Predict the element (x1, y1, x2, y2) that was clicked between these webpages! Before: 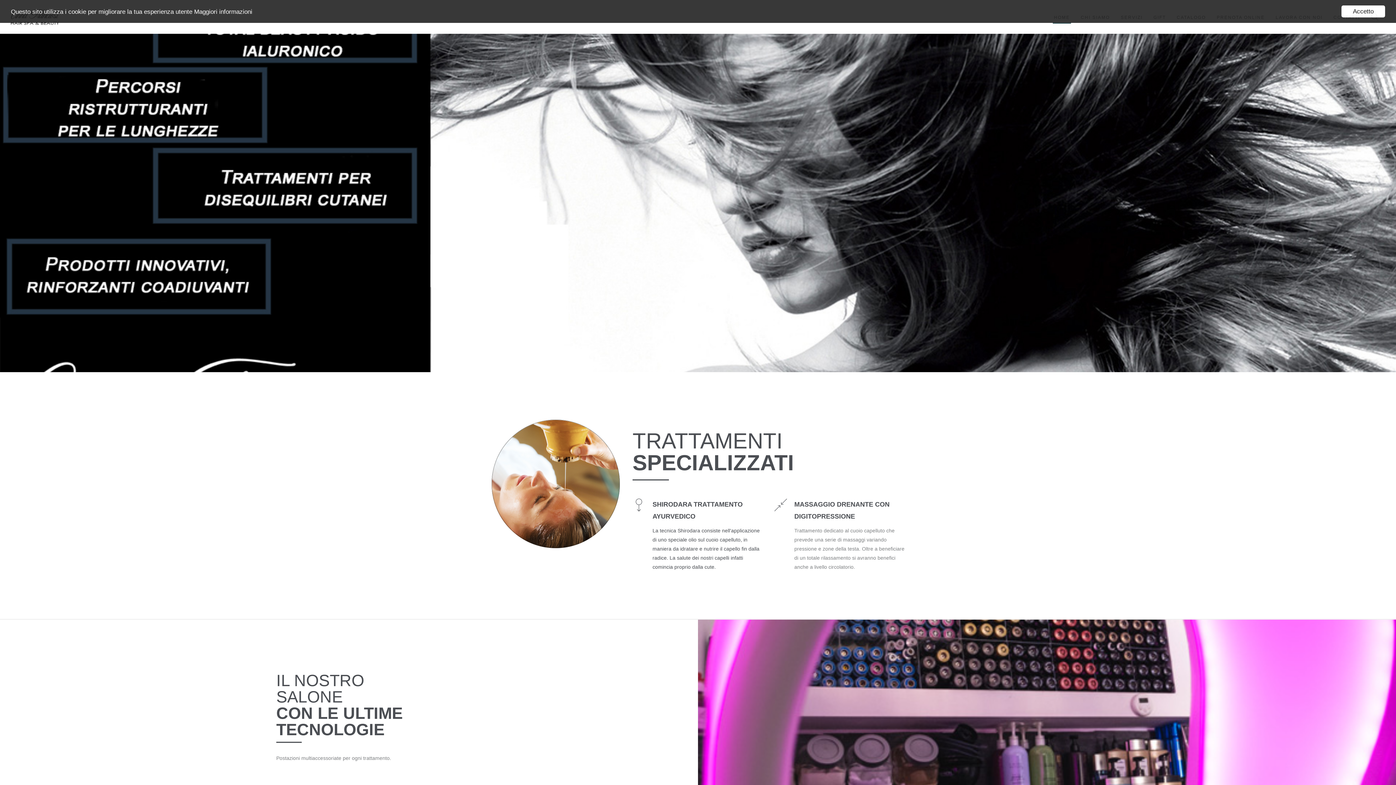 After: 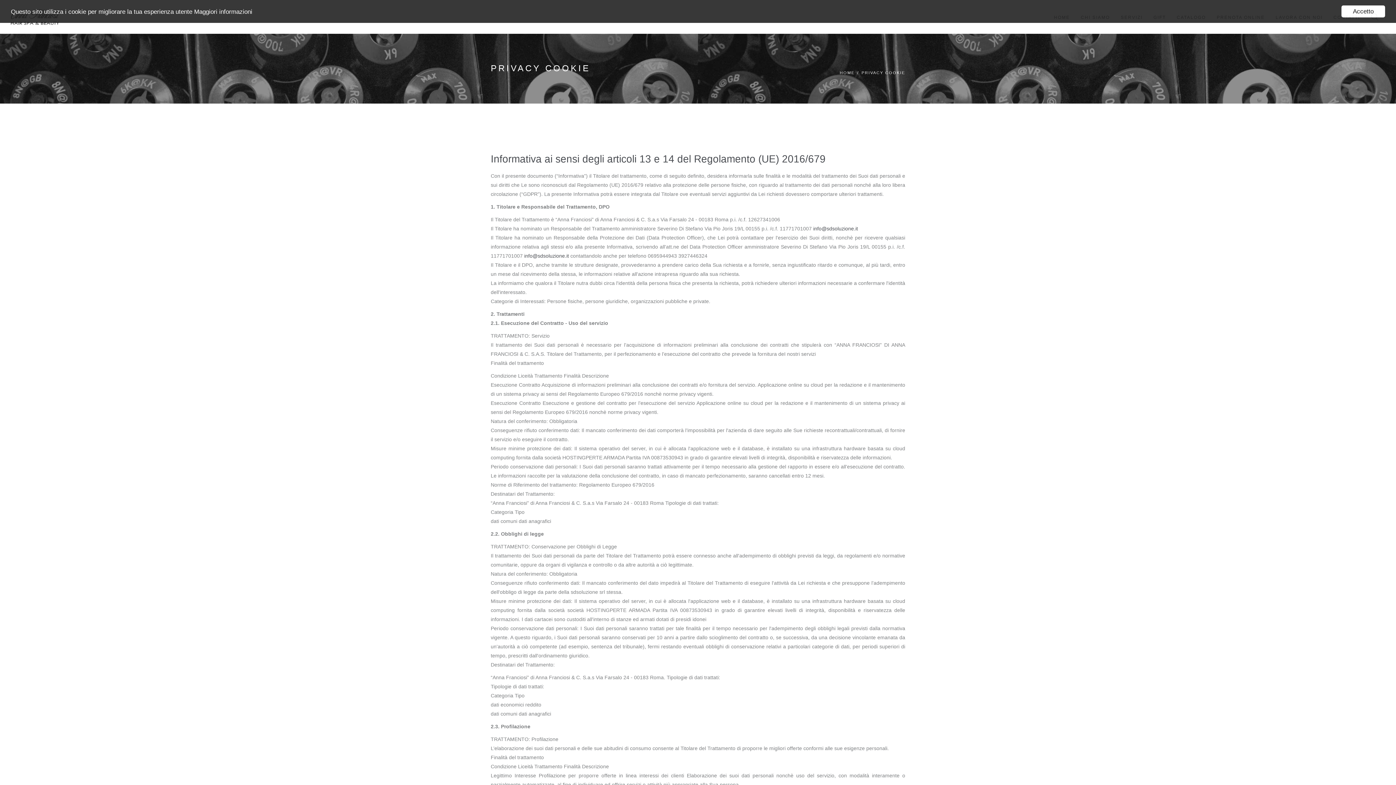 Action: label: Maggiori informazioni bbox: (194, 8, 252, 15)